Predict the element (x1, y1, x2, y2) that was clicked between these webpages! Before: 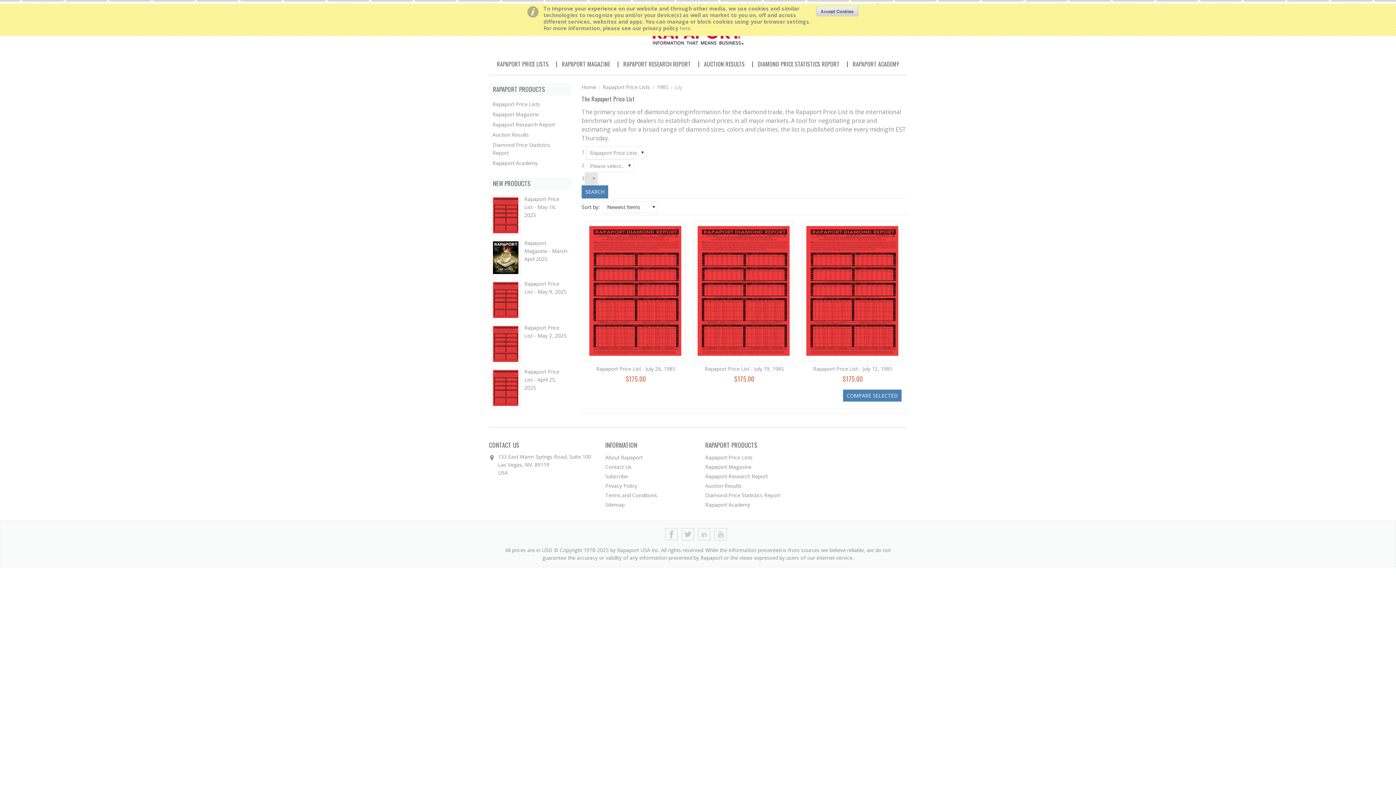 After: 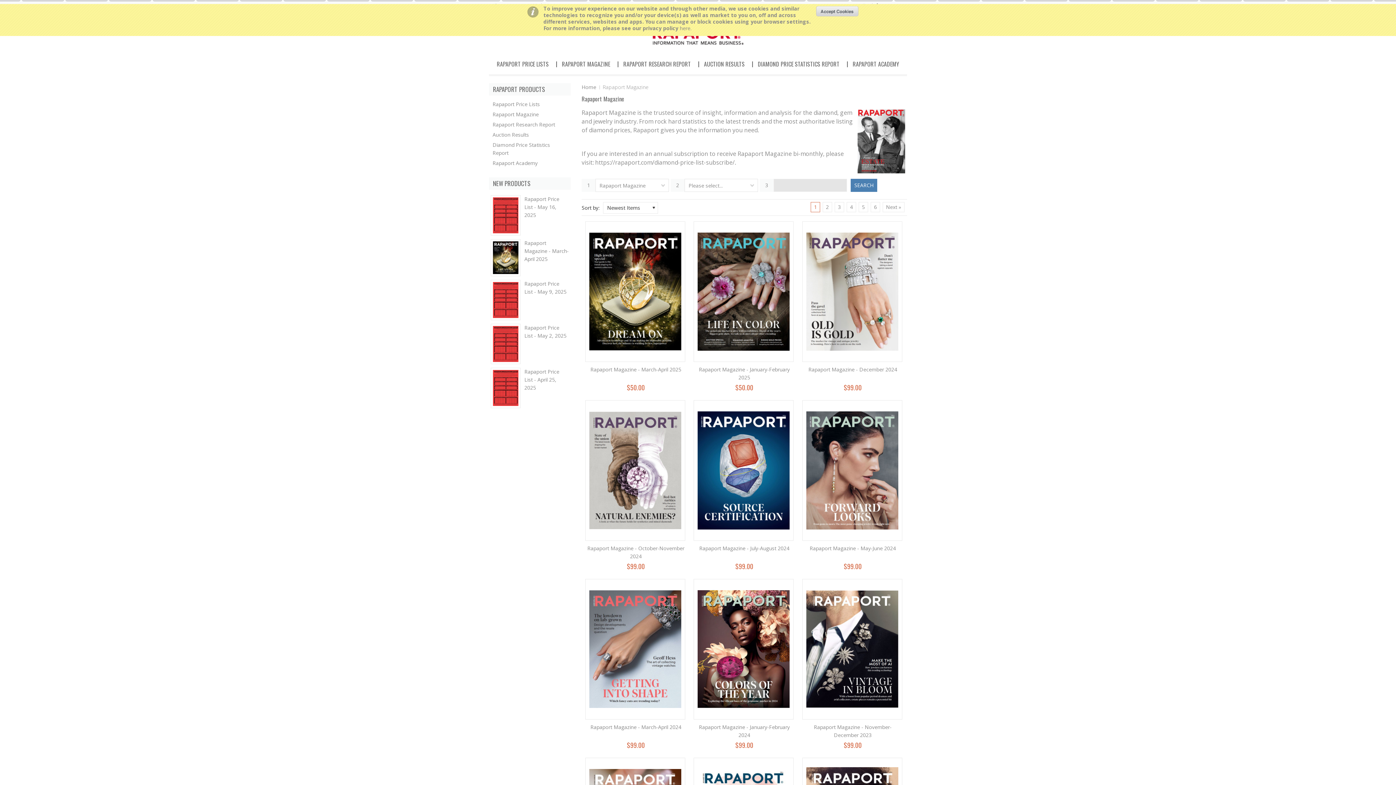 Action: bbox: (490, 109, 563, 119) label: Rapaport Magazine